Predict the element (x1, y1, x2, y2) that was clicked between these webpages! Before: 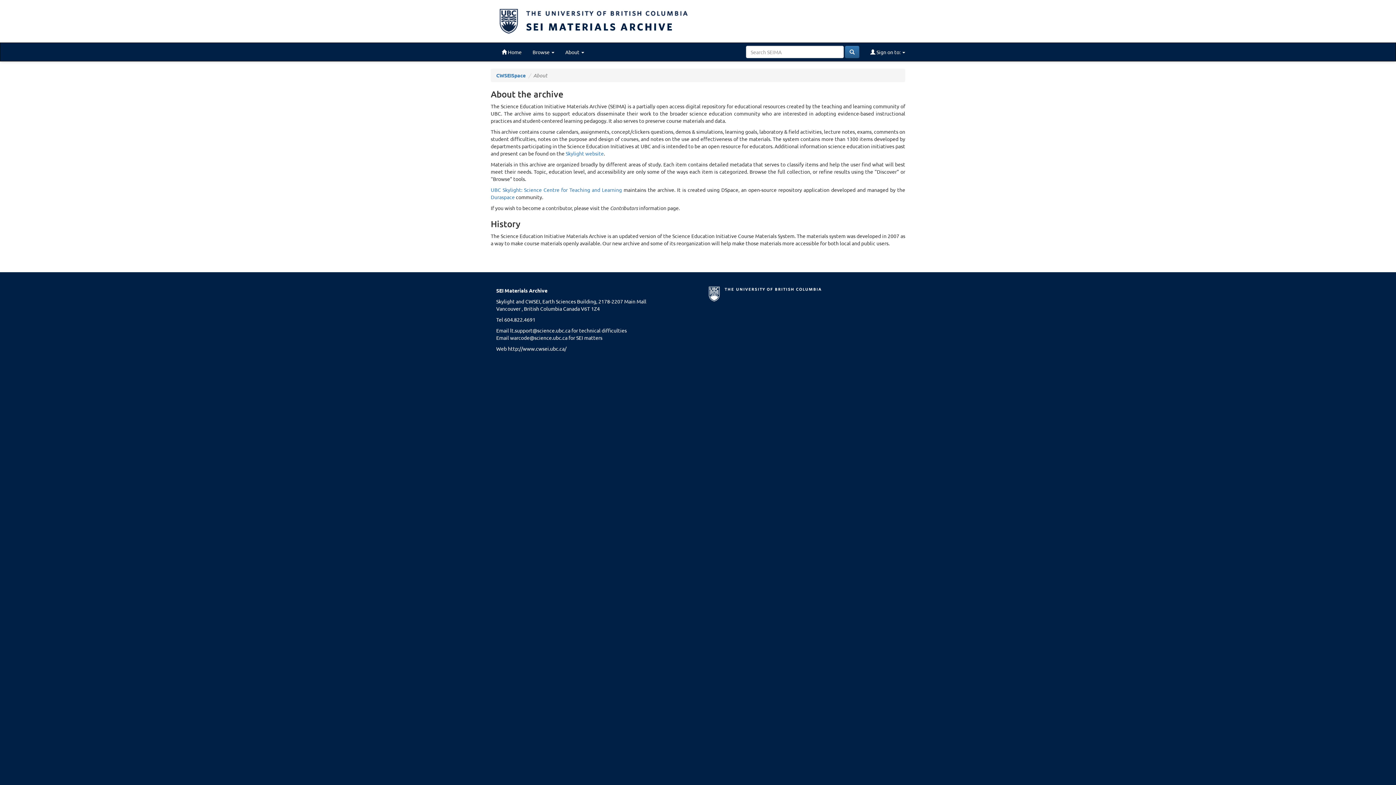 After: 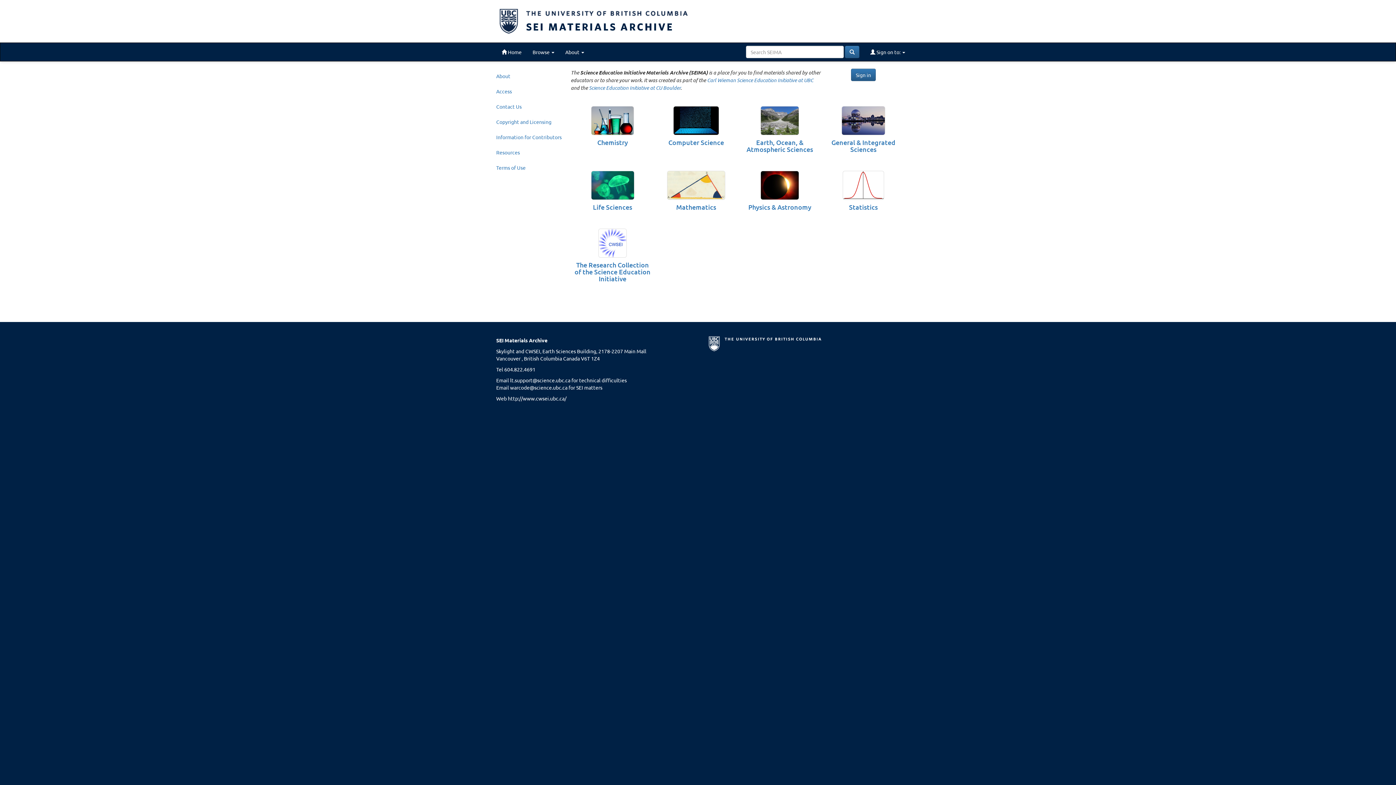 Action: label:  Home bbox: (496, 42, 527, 61)